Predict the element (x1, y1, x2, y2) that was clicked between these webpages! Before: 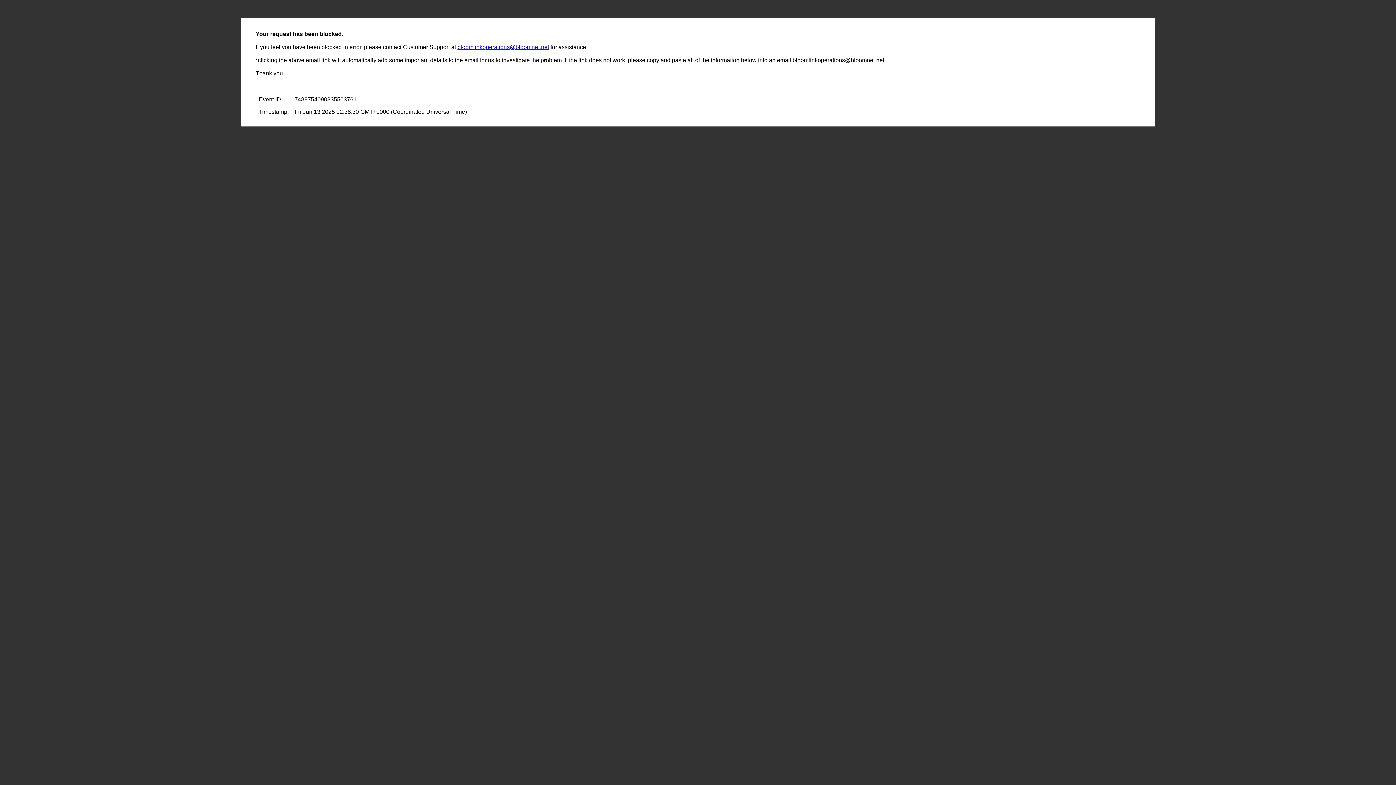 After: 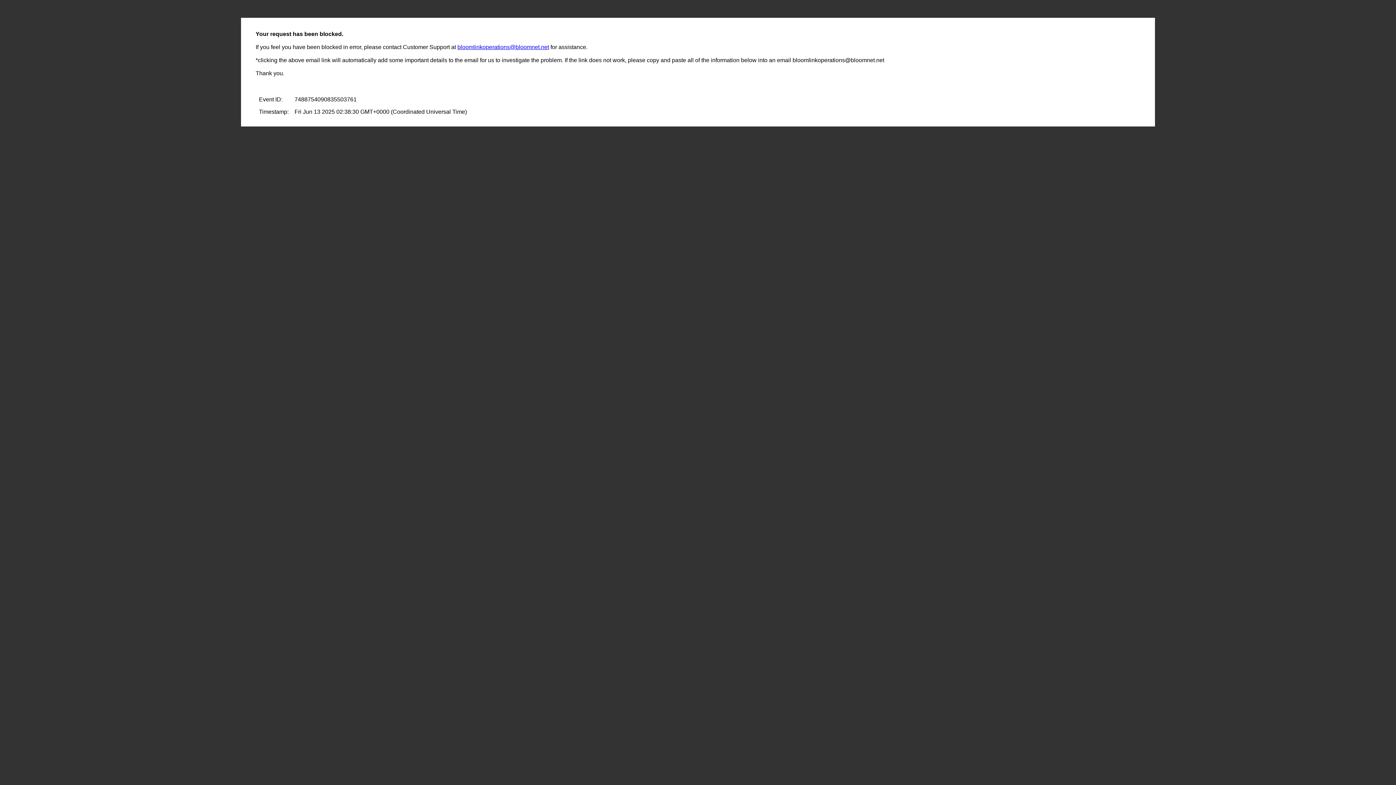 Action: bbox: (457, 44, 549, 50) label: bloomlinkoperations@bloomnet.net